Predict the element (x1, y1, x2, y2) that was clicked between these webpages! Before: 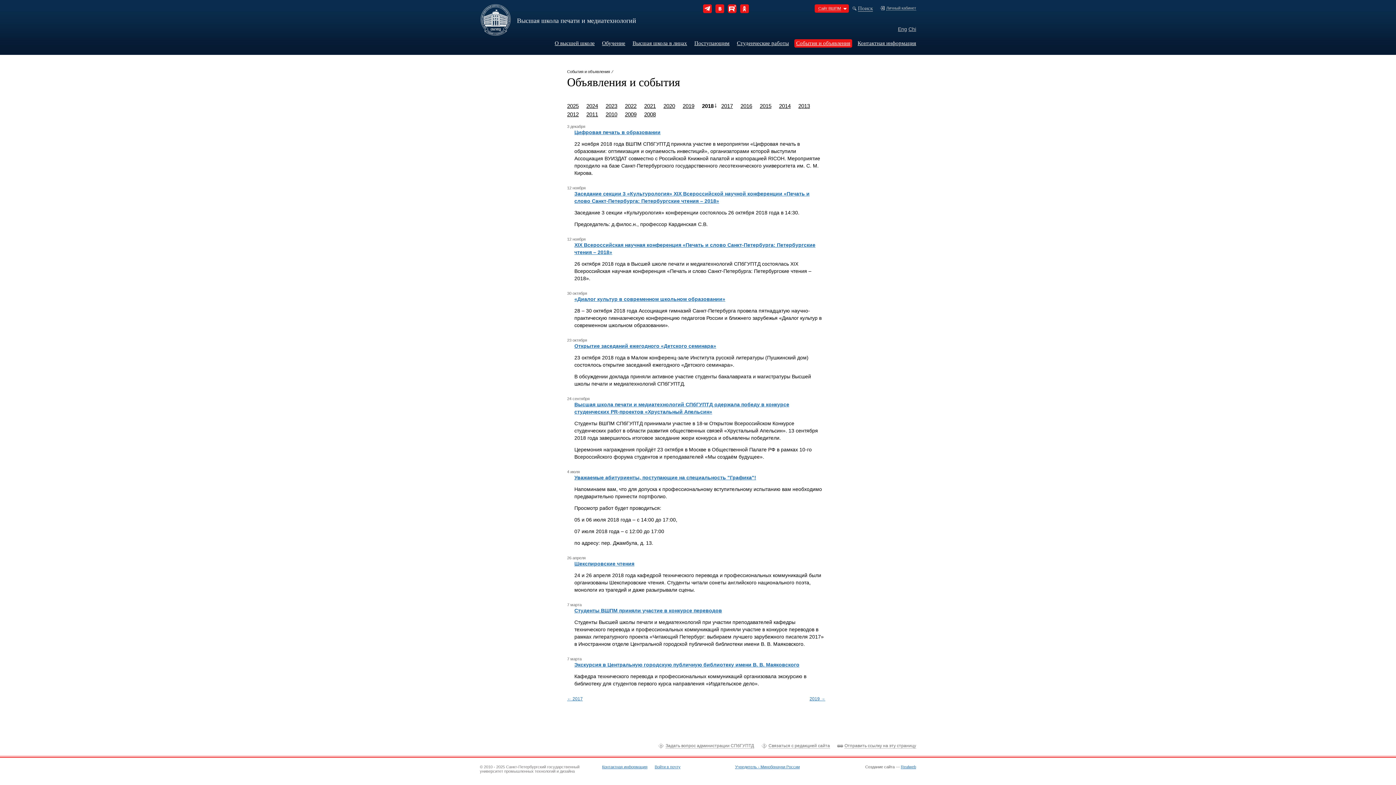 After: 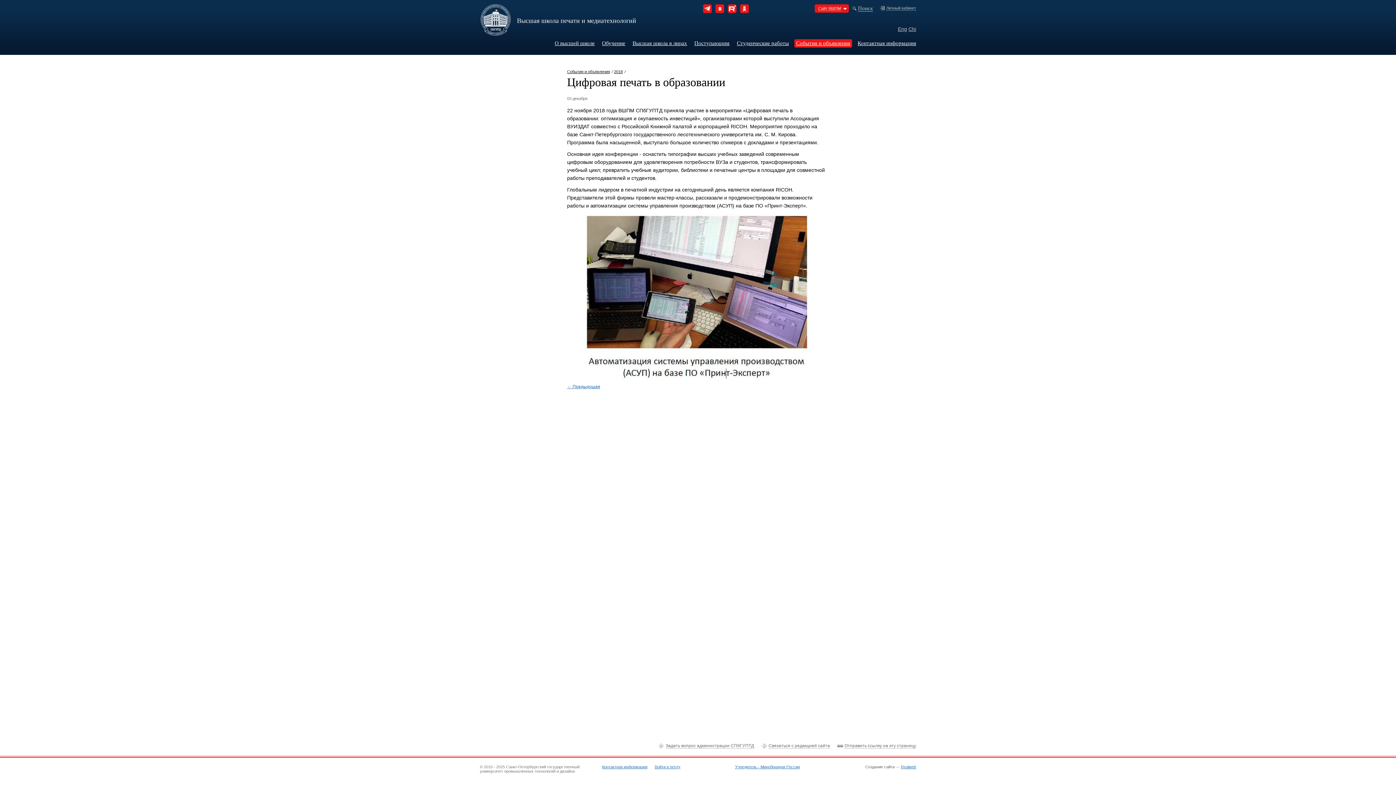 Action: label: Цифровая печать в образовании bbox: (574, 129, 660, 135)